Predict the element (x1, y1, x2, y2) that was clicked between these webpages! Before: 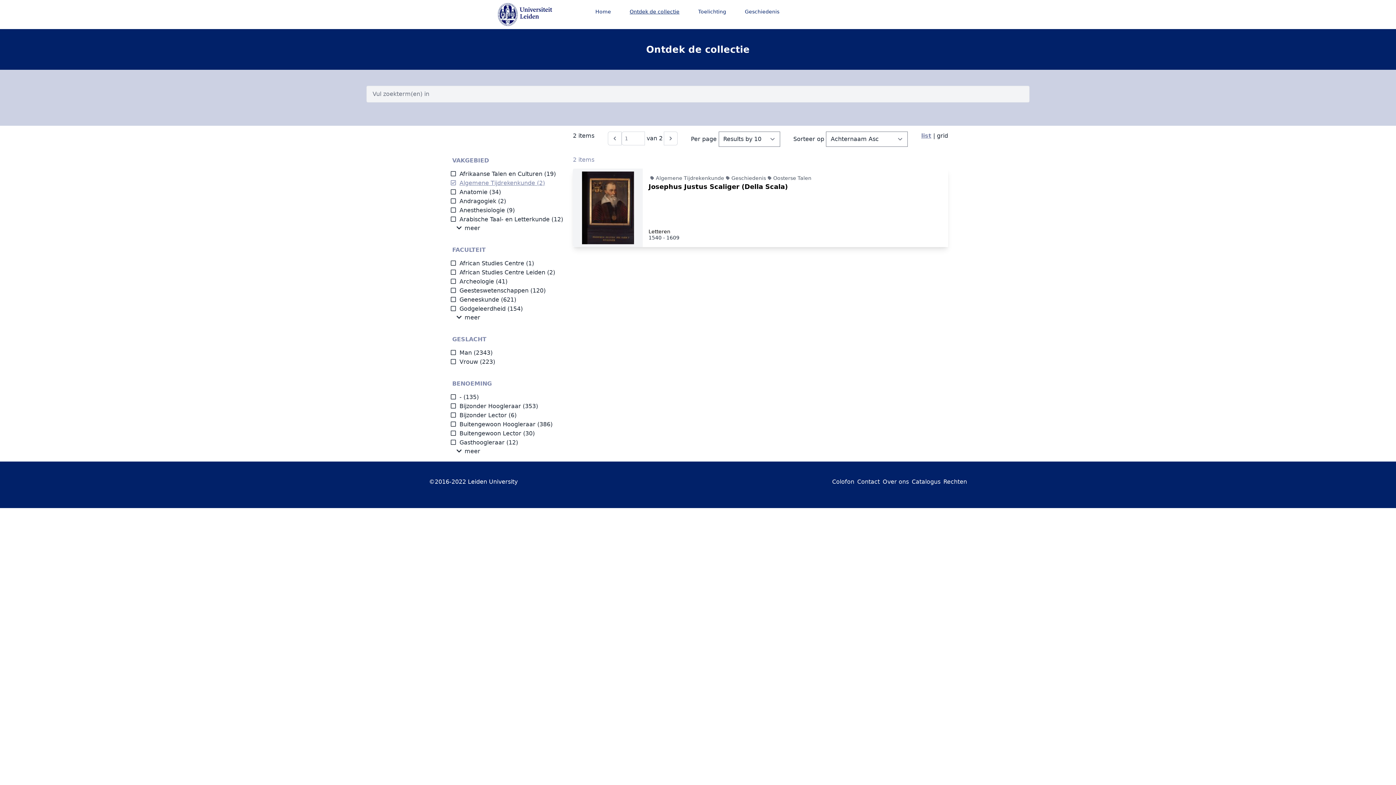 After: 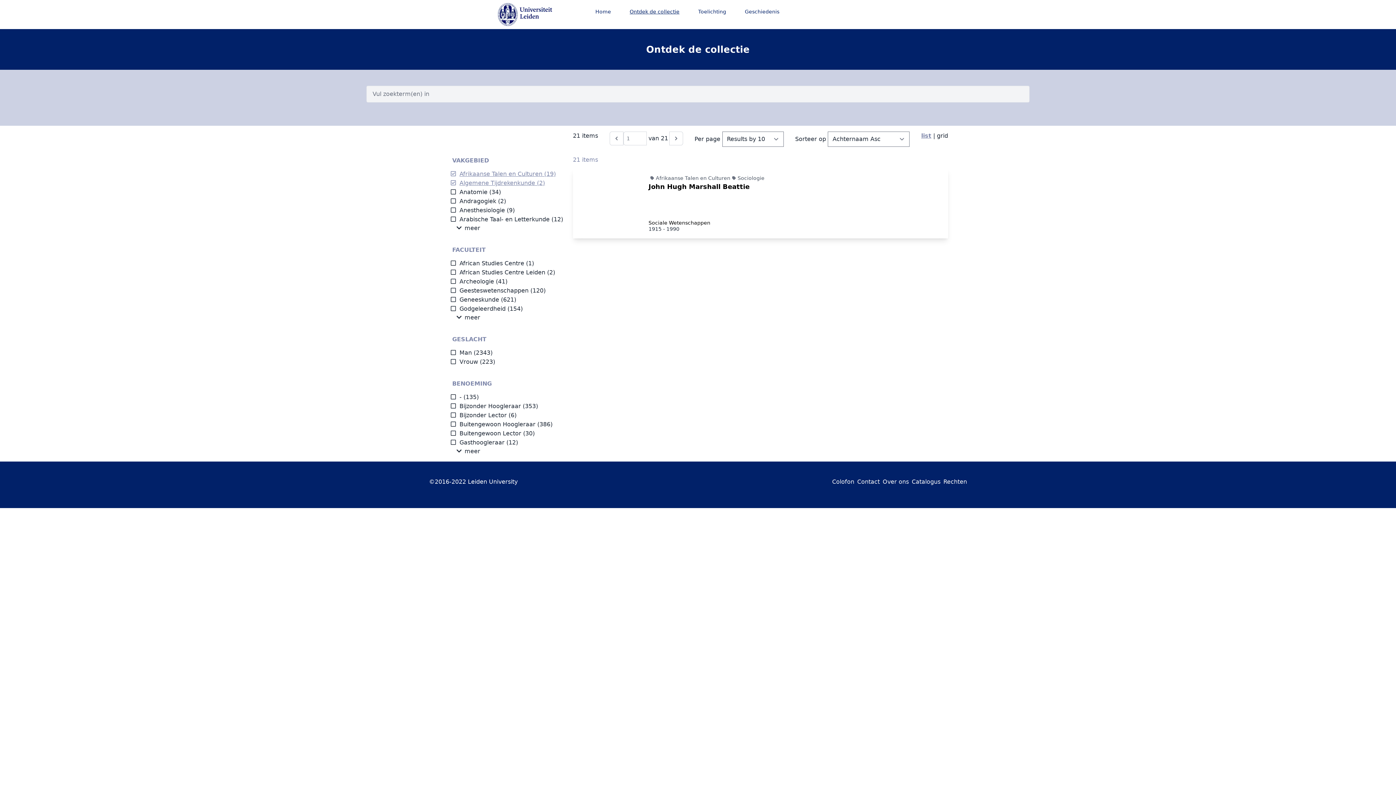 Action: bbox: (450, 170, 542, 177) label: Afrikaanse Talen en Culturen